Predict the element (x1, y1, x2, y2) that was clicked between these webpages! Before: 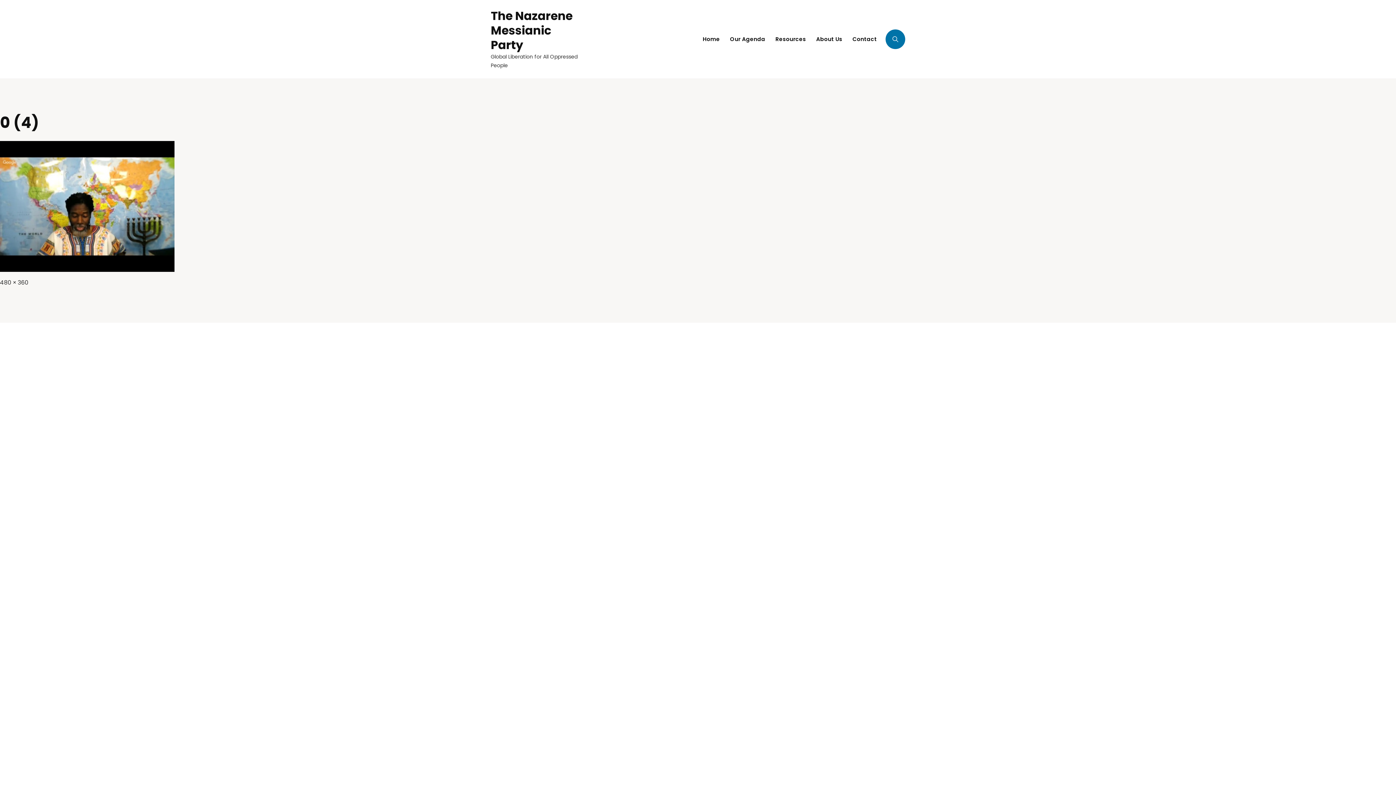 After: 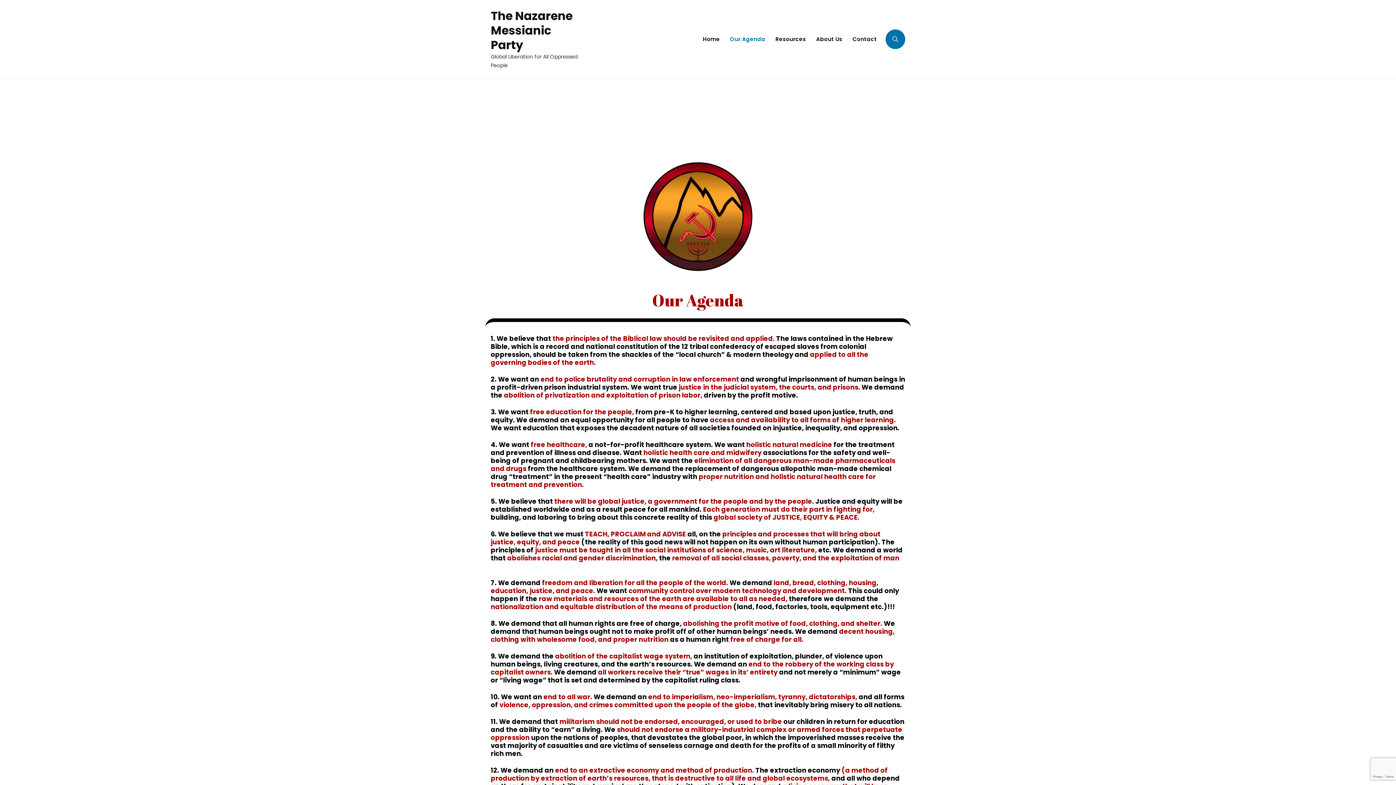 Action: bbox: (730, 29, 765, 49) label: Our Agenda